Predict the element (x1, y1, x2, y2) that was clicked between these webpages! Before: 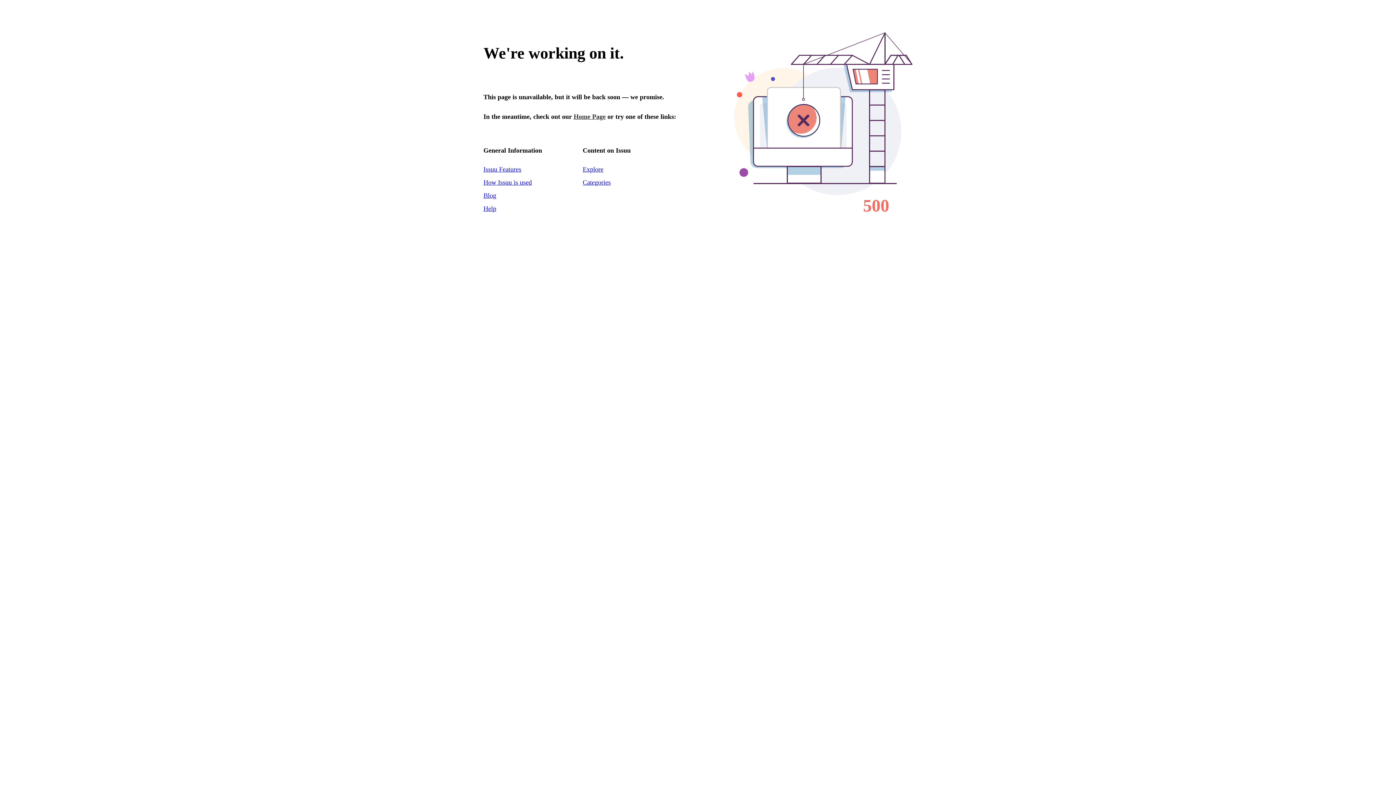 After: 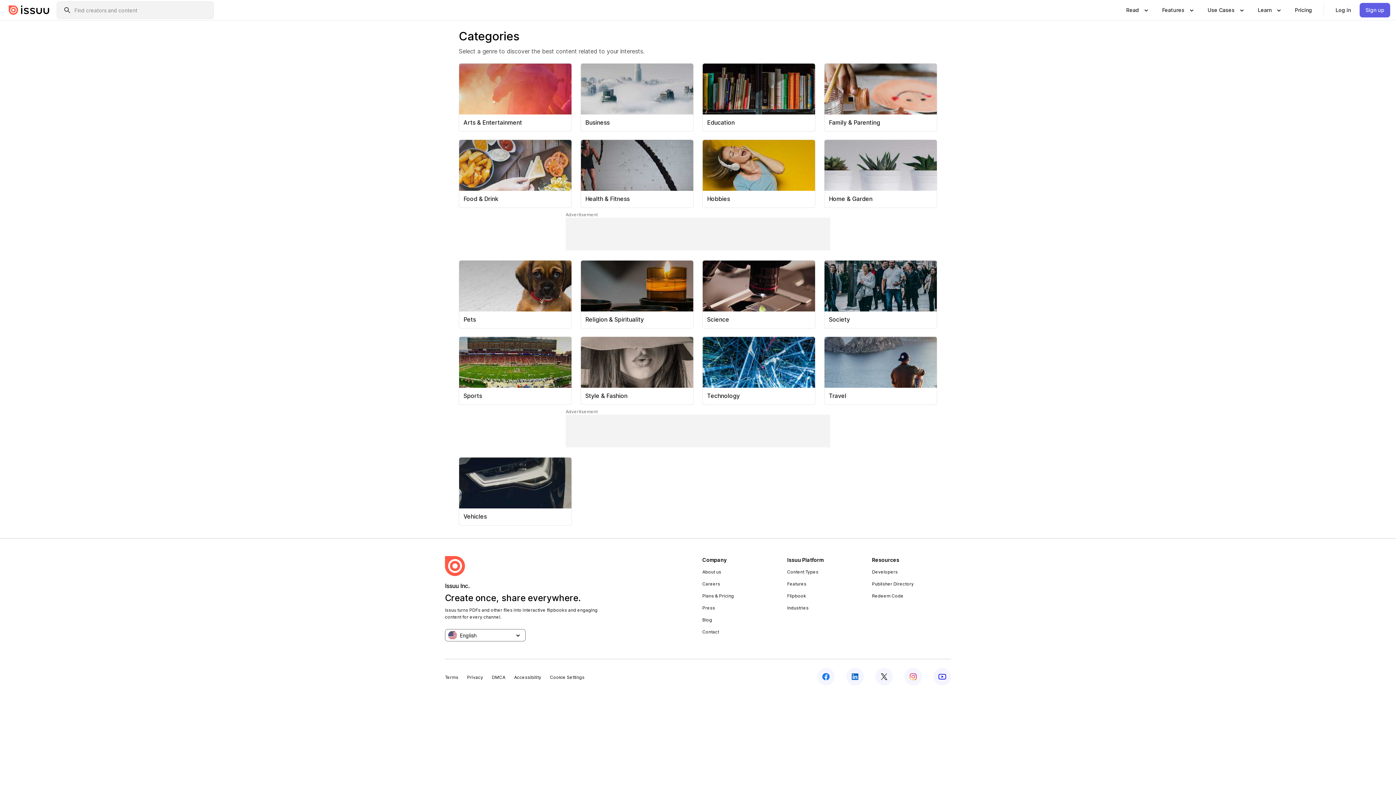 Action: bbox: (582, 165, 603, 173) label: Explore